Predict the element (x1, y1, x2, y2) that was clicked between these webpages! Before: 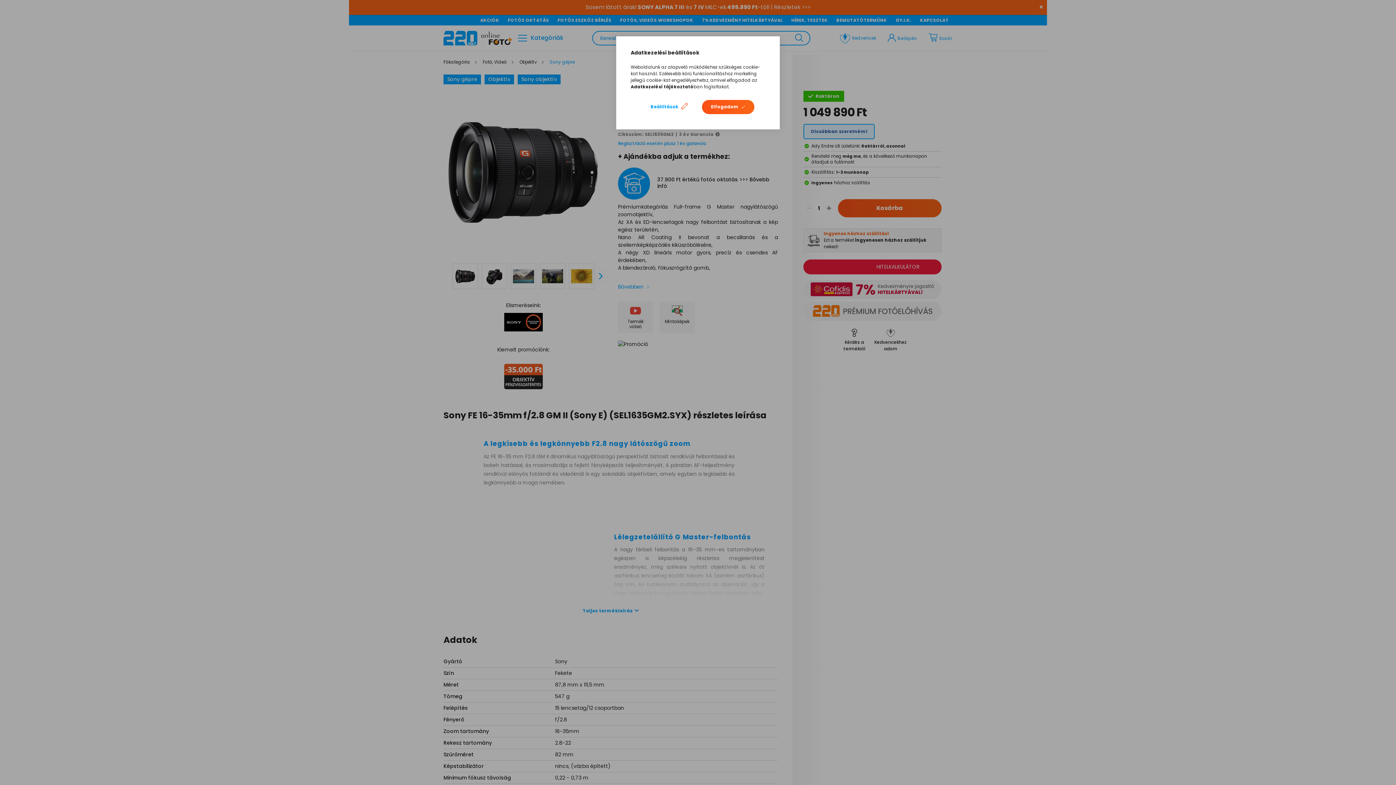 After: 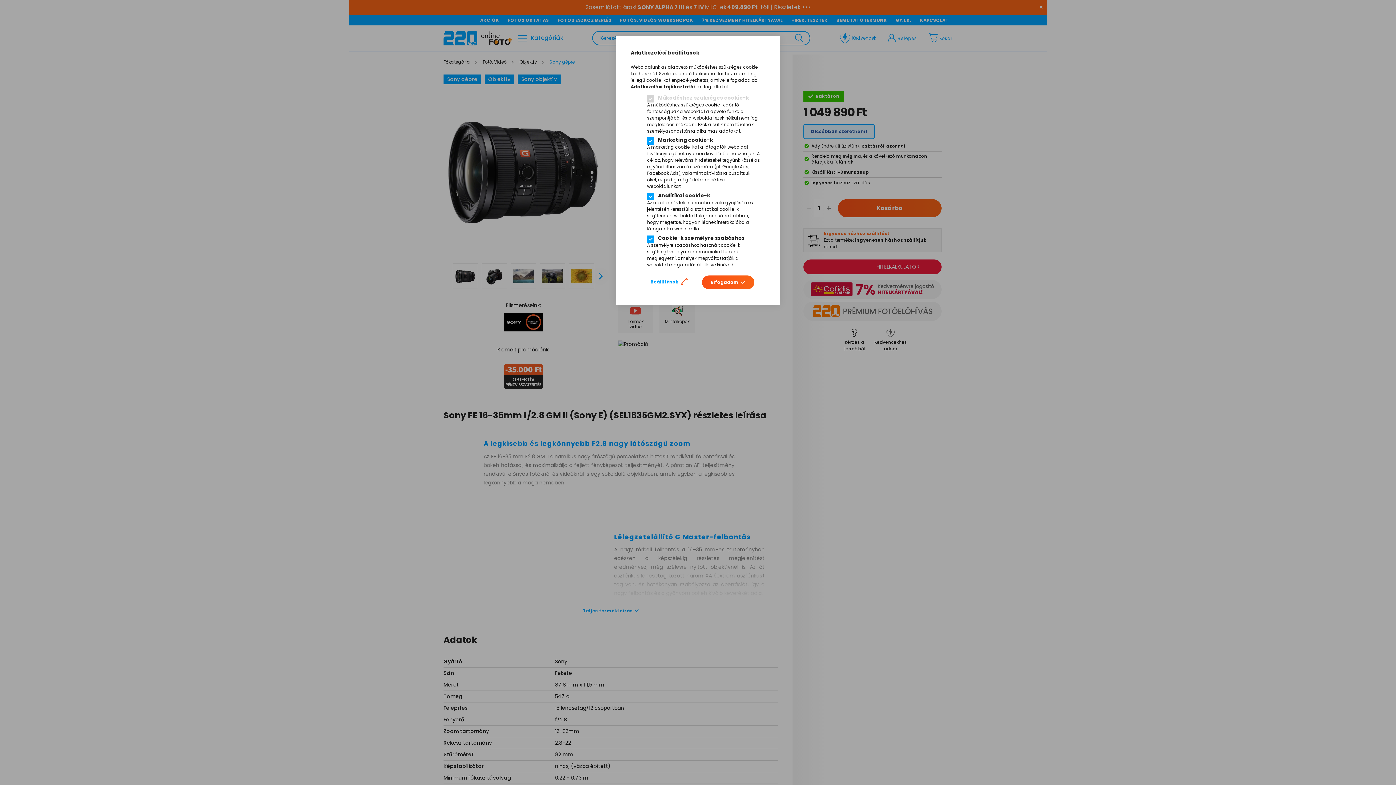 Action: label: Beállítások bbox: (641, 99, 697, 114)